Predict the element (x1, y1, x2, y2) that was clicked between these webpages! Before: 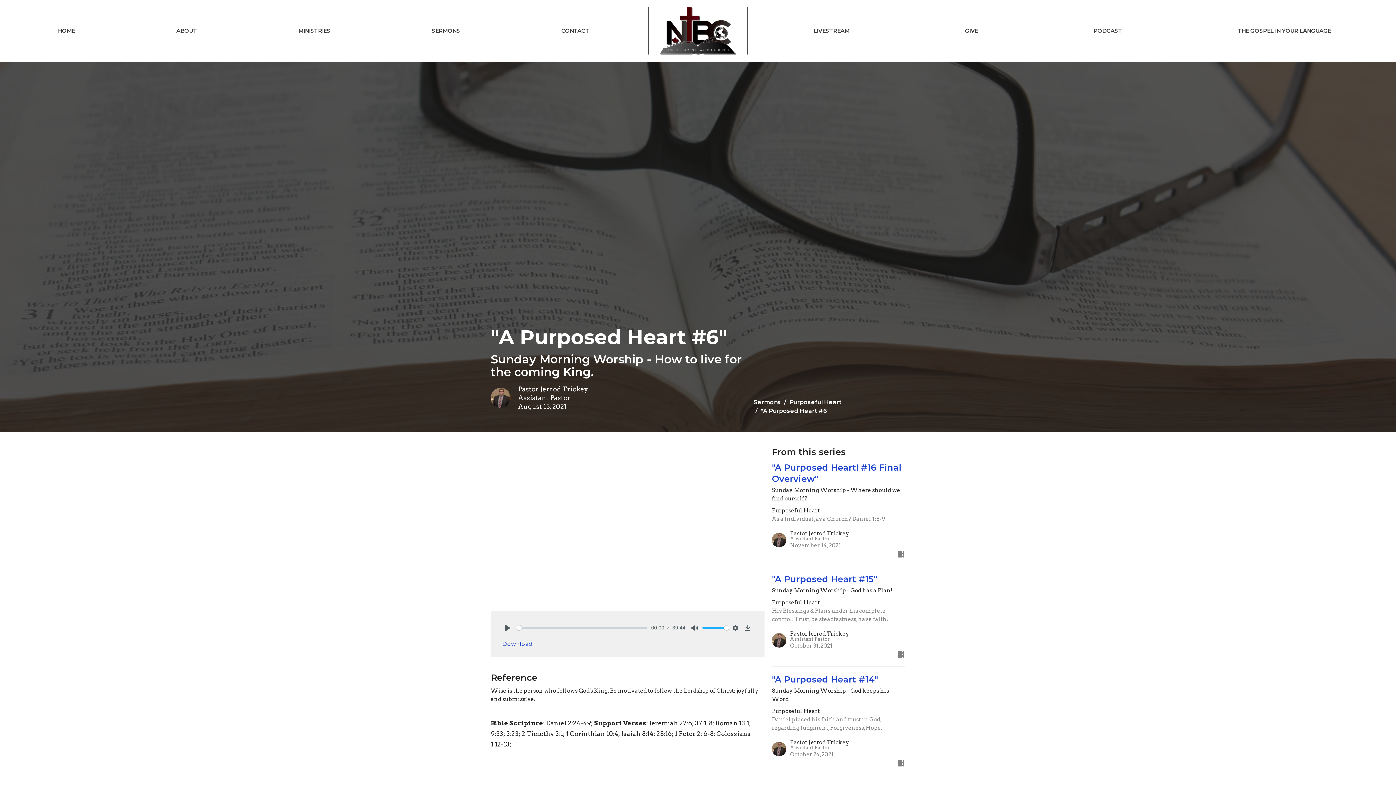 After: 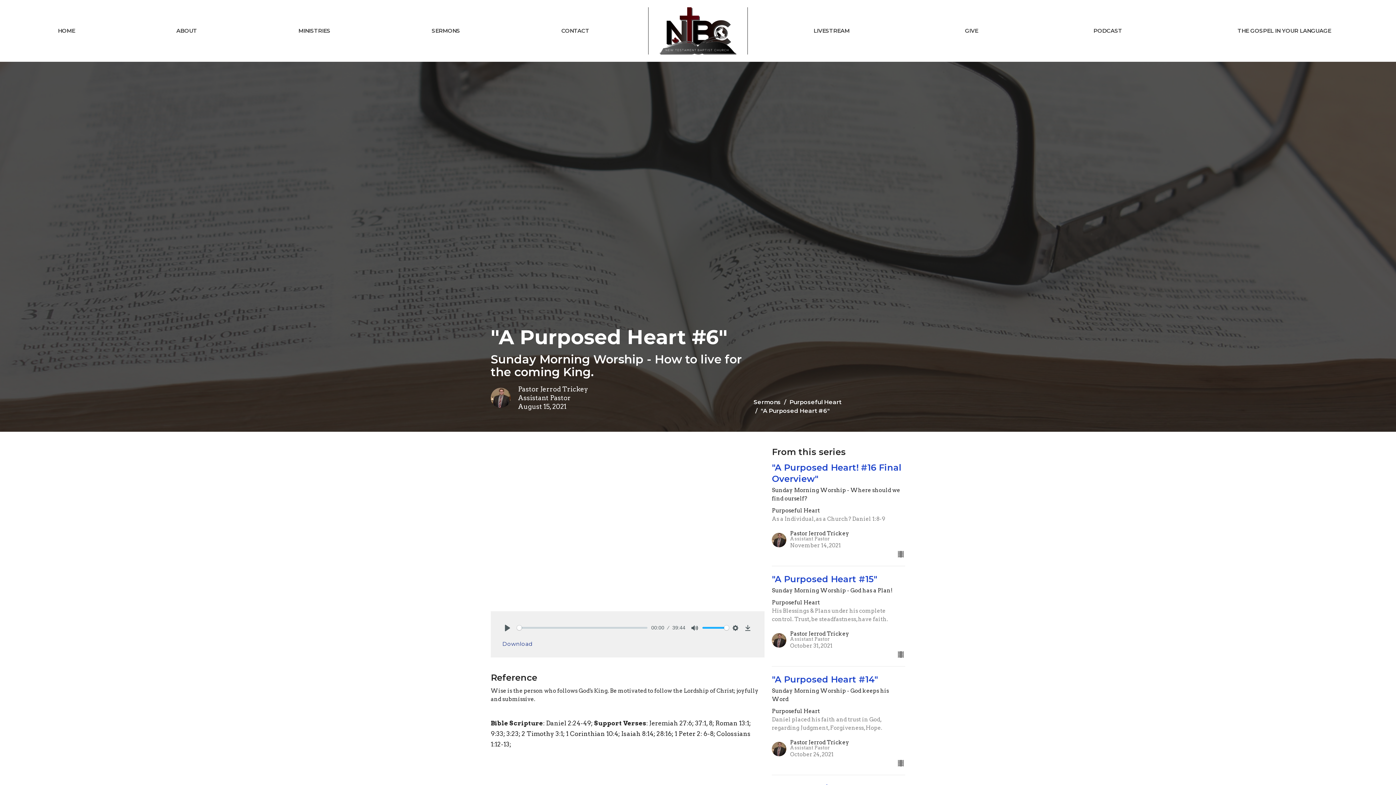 Action: bbox: (498, 637, 537, 650) label: Download